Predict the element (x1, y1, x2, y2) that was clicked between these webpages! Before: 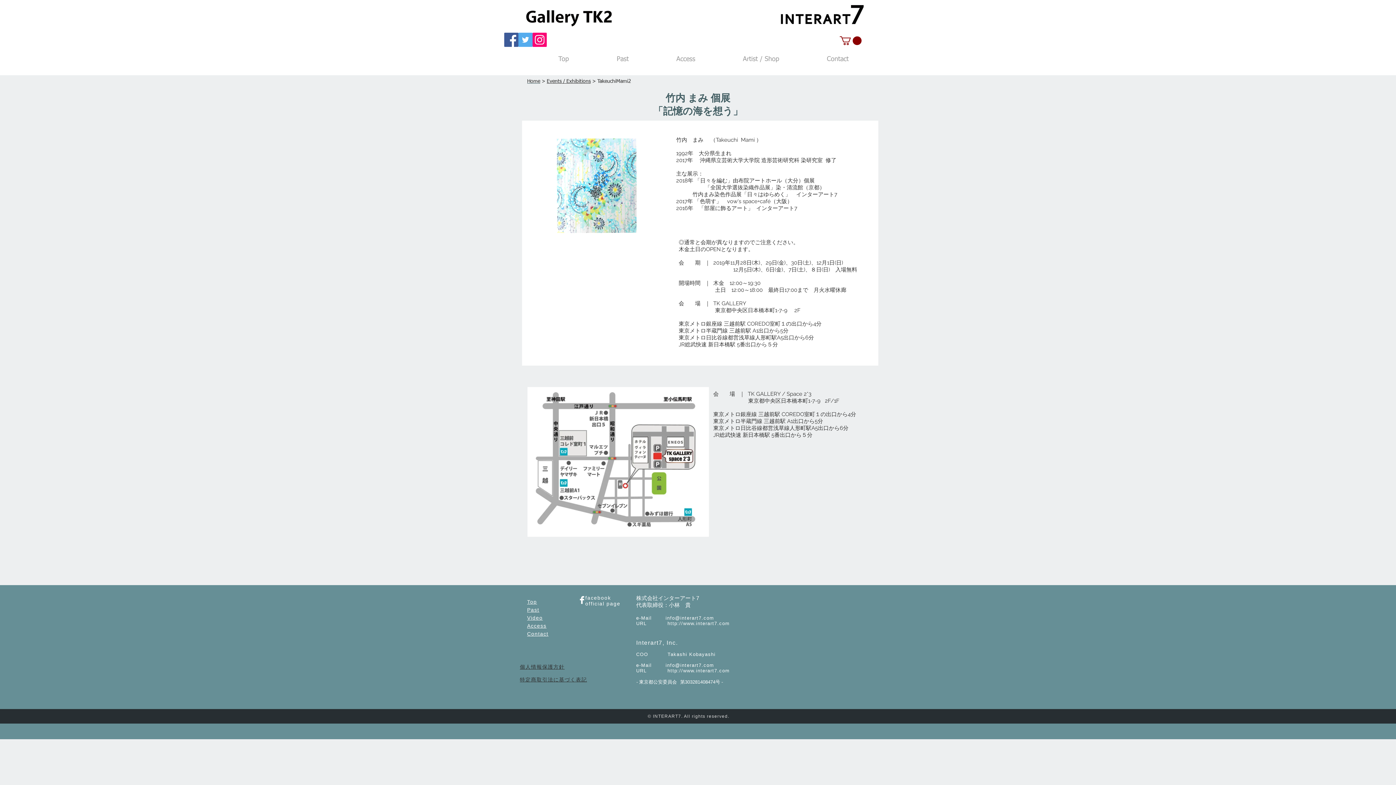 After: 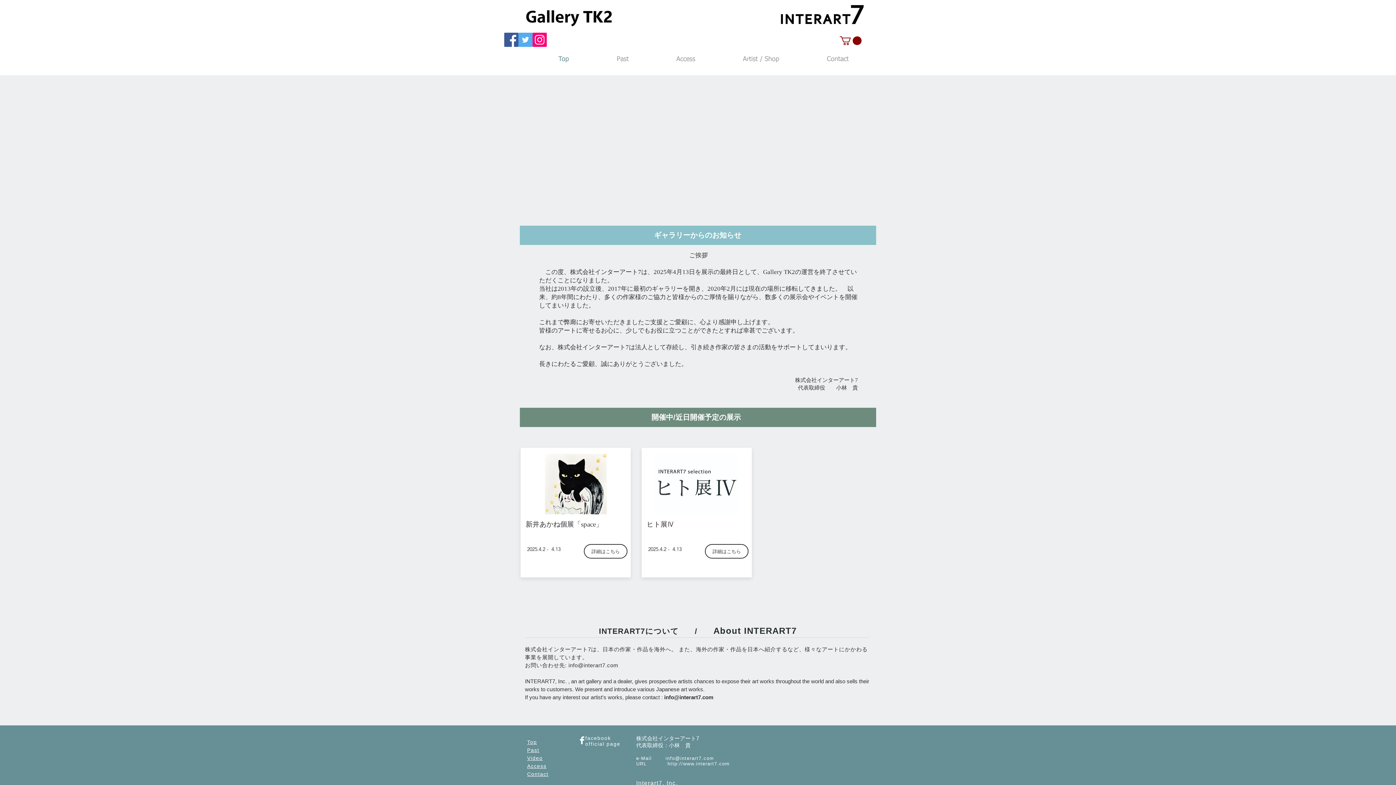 Action: bbox: (527, 79, 540, 84) label: Home